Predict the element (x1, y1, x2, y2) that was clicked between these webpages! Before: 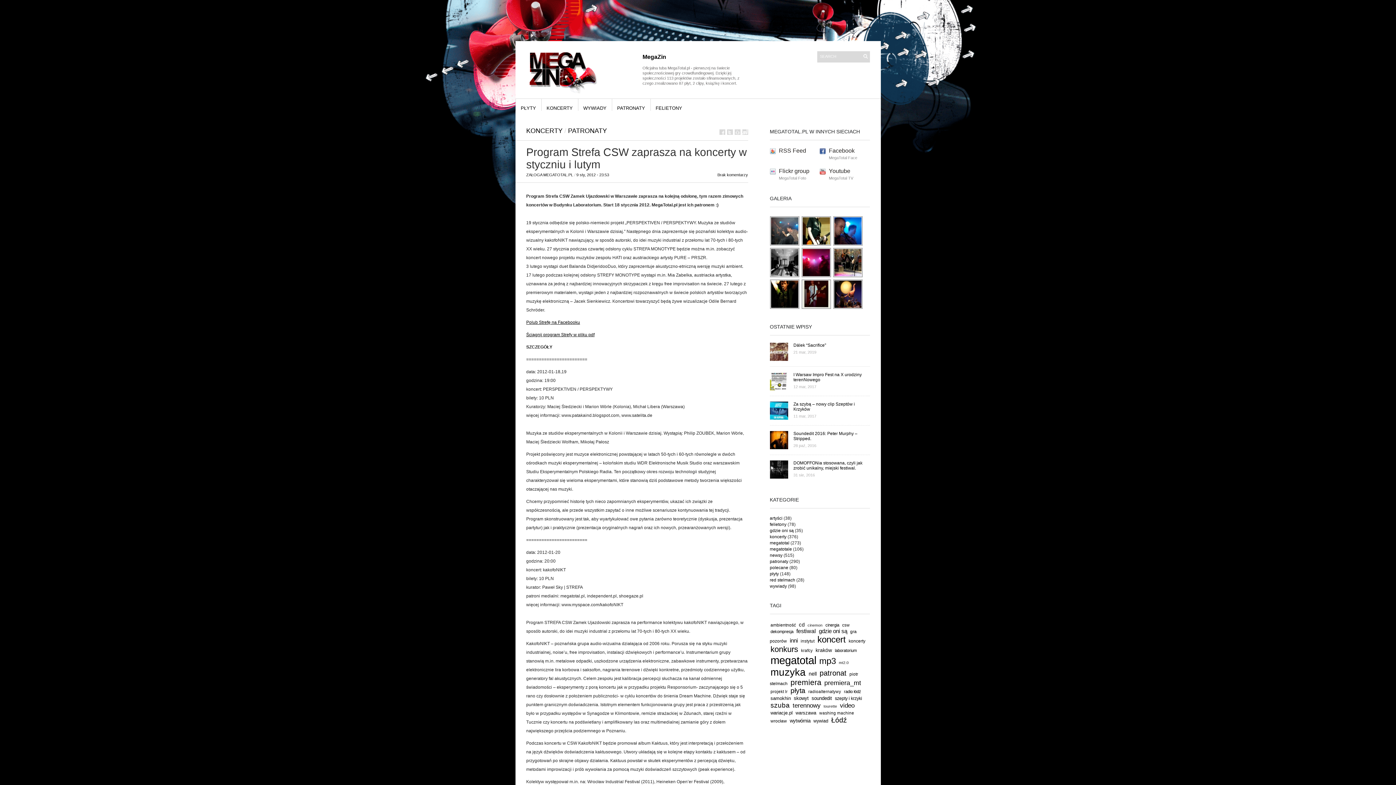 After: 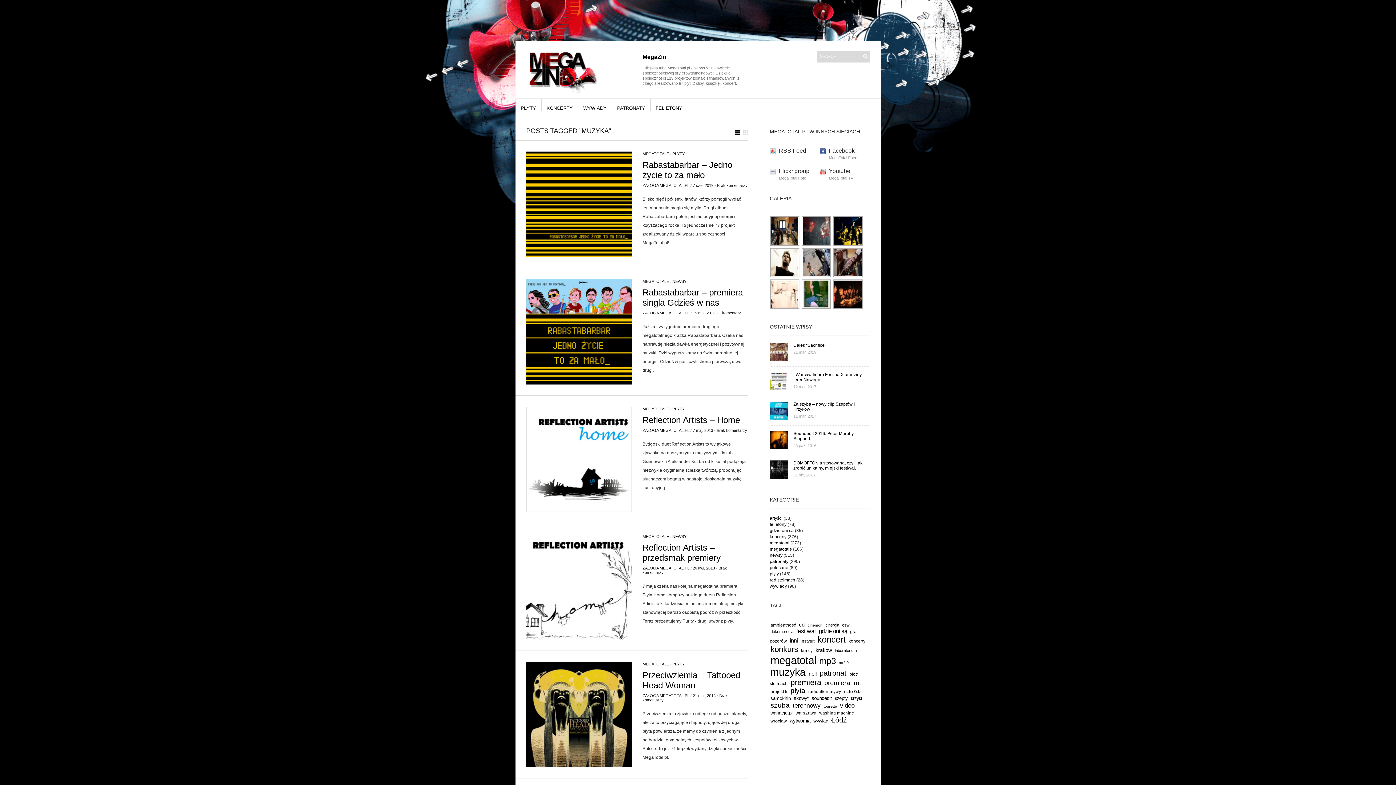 Action: label: muzyka bbox: (770, 666, 806, 678)